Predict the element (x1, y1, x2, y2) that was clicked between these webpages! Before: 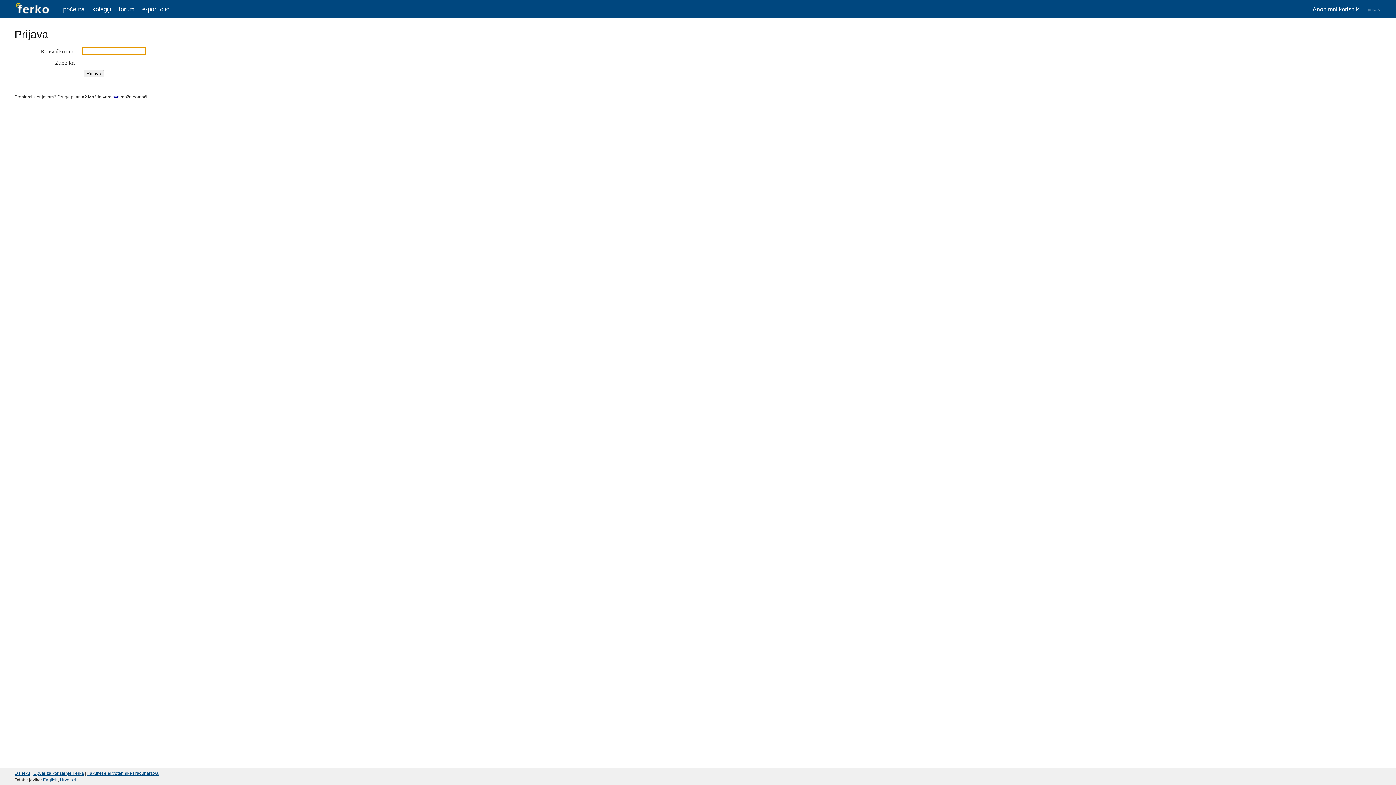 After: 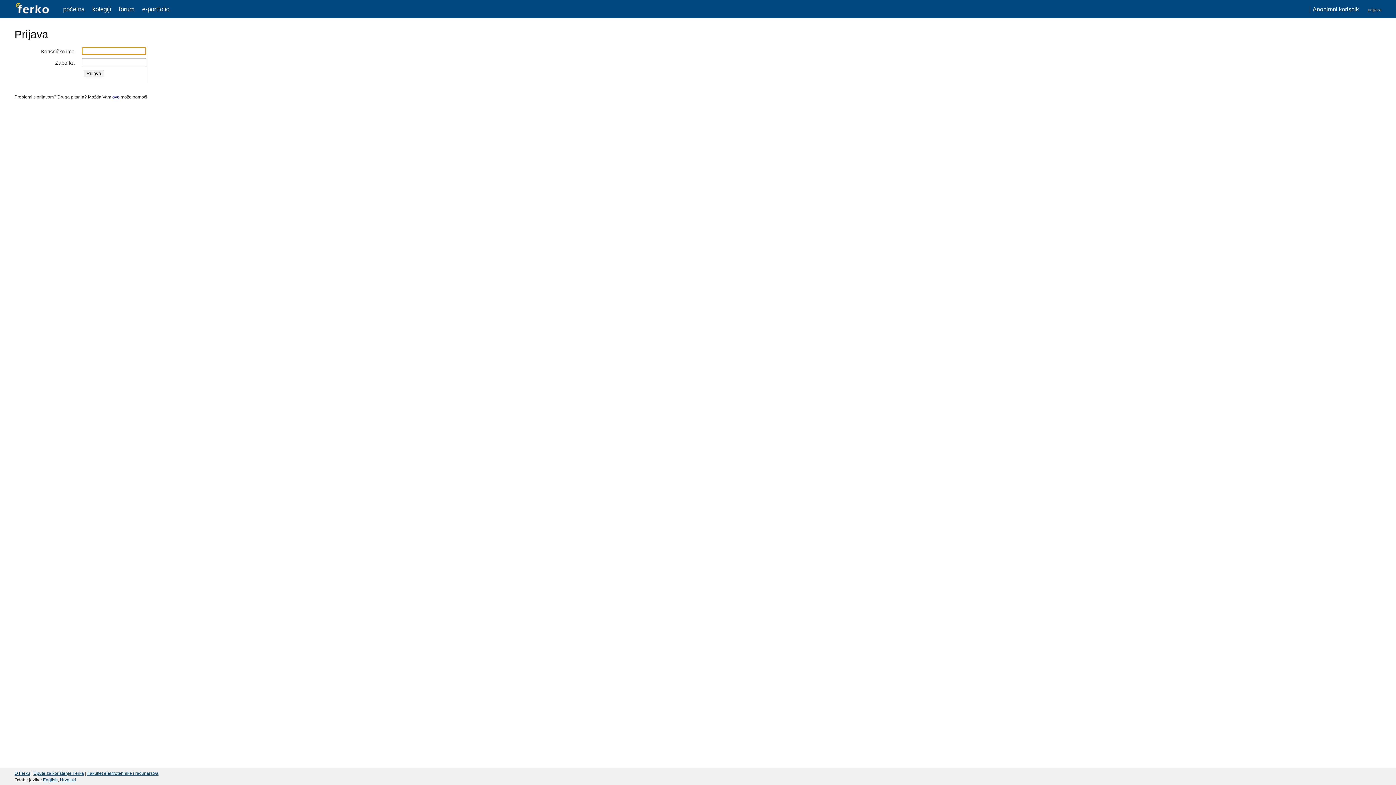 Action: bbox: (60, 777, 76, 782) label: Hrvatski